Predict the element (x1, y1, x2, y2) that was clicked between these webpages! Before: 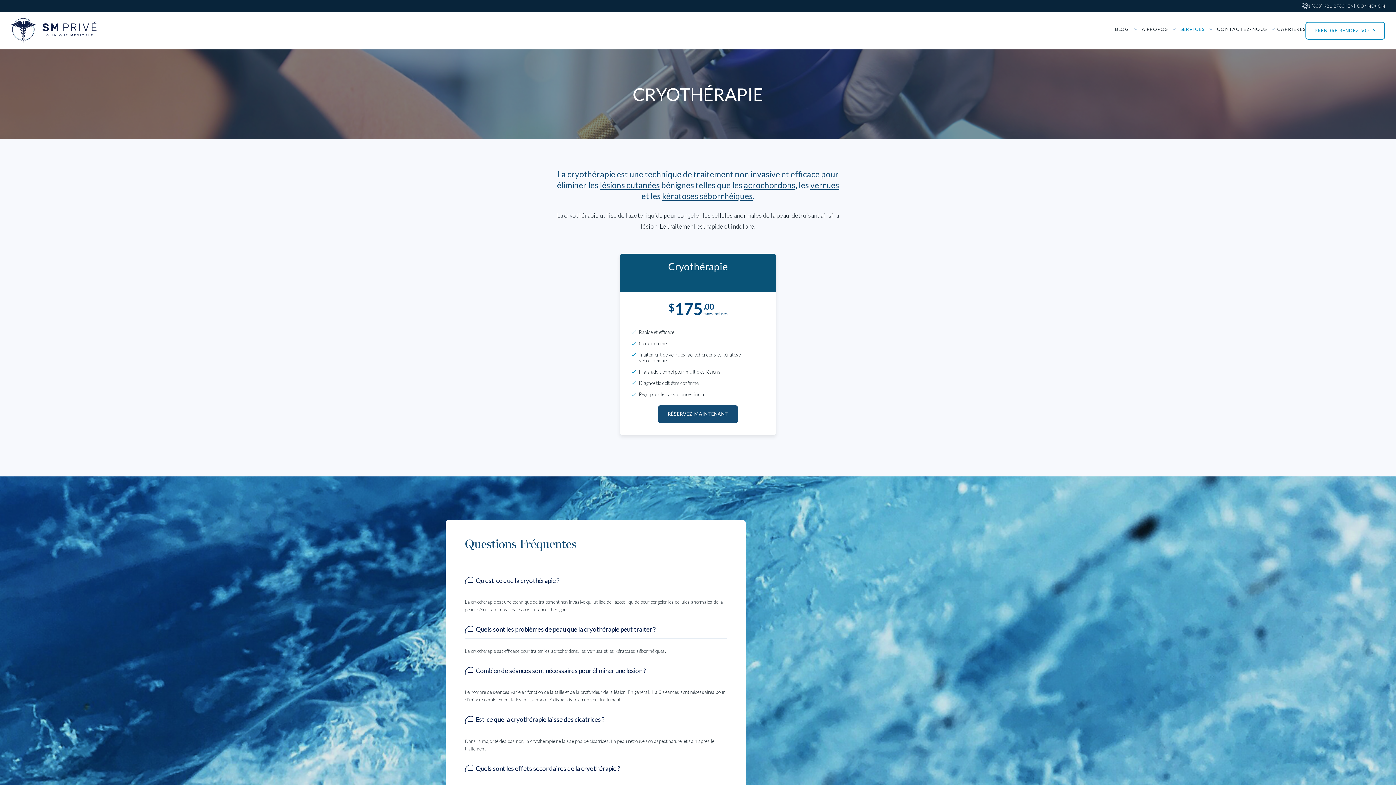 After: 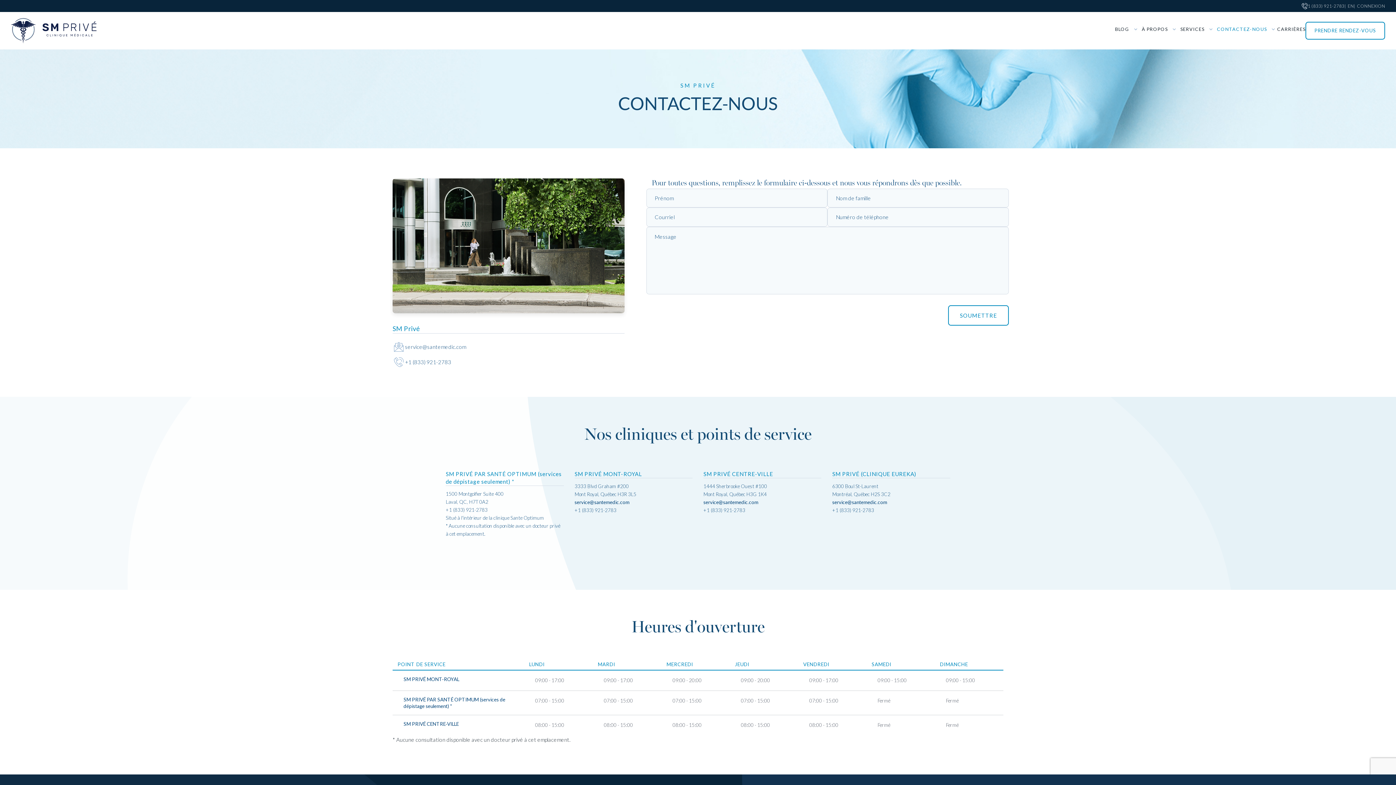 Action: label: CONTACTEZ-NOUS bbox: (1217, 26, 1267, 32)